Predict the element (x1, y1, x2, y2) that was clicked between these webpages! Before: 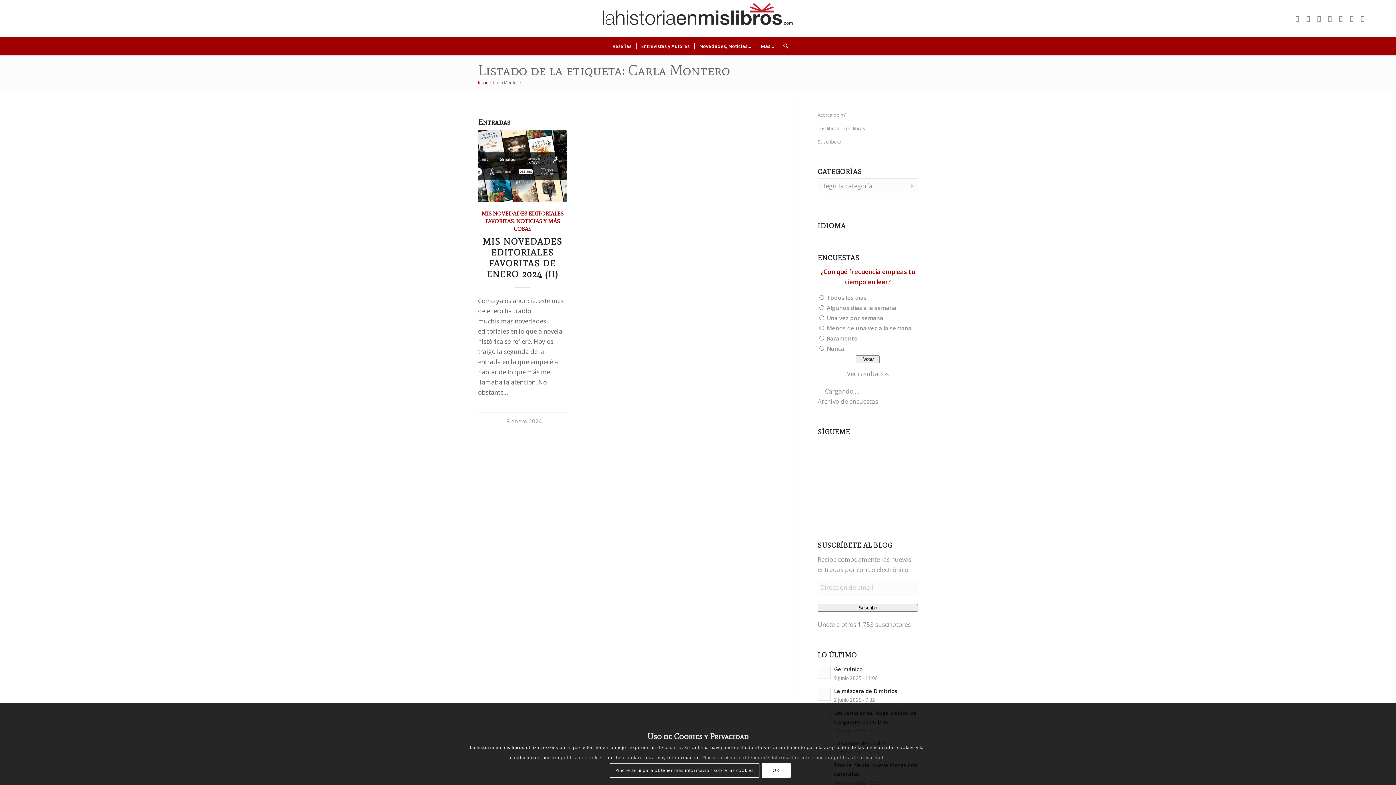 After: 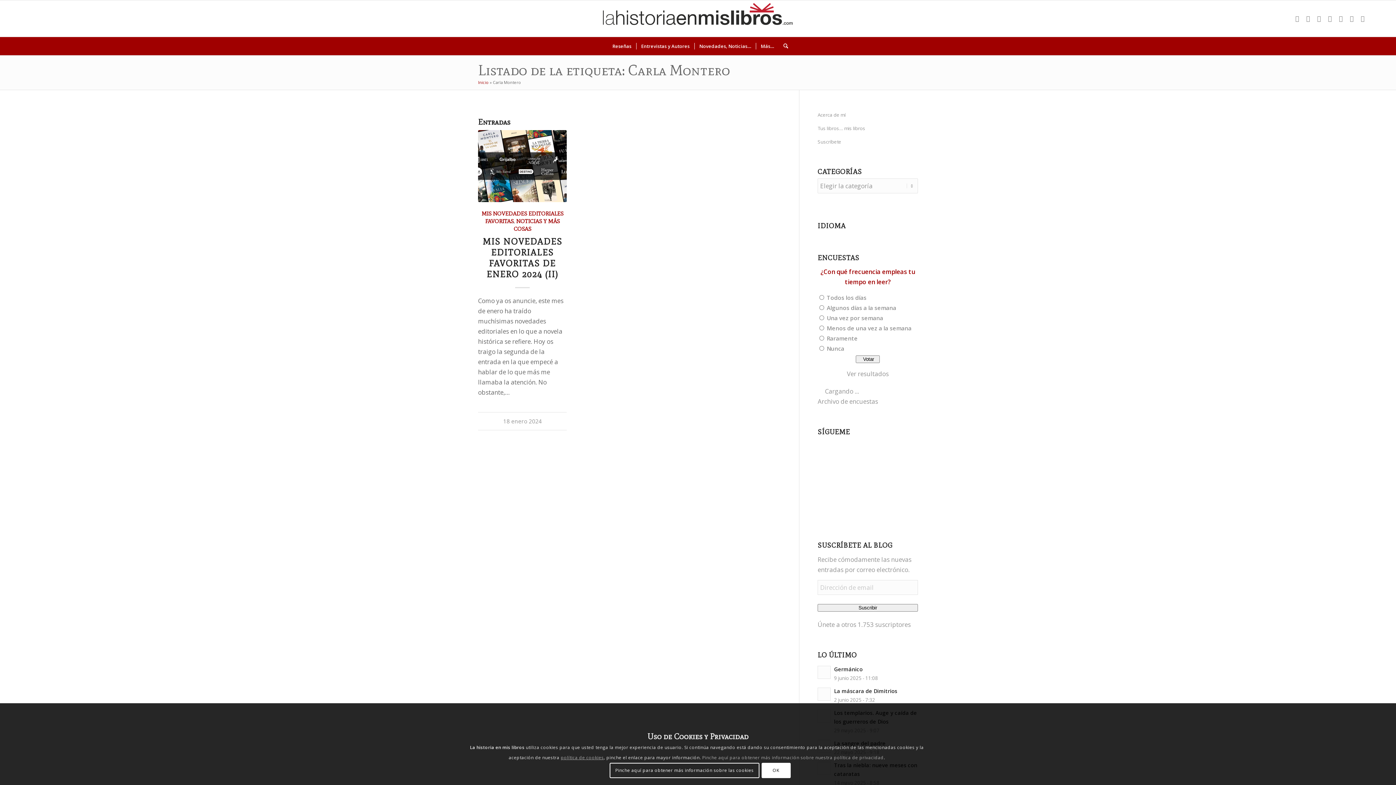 Action: label: política de cookies bbox: (560, 754, 603, 761)